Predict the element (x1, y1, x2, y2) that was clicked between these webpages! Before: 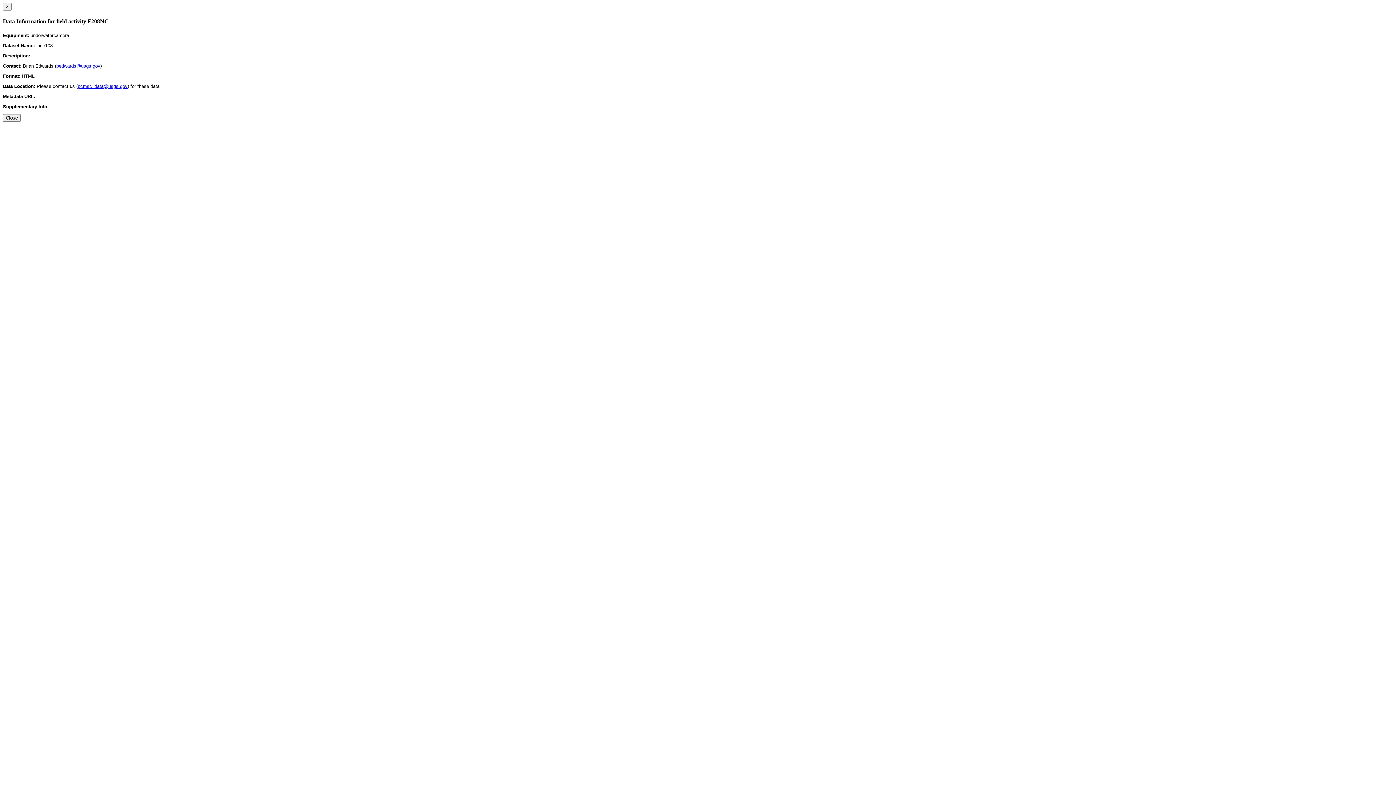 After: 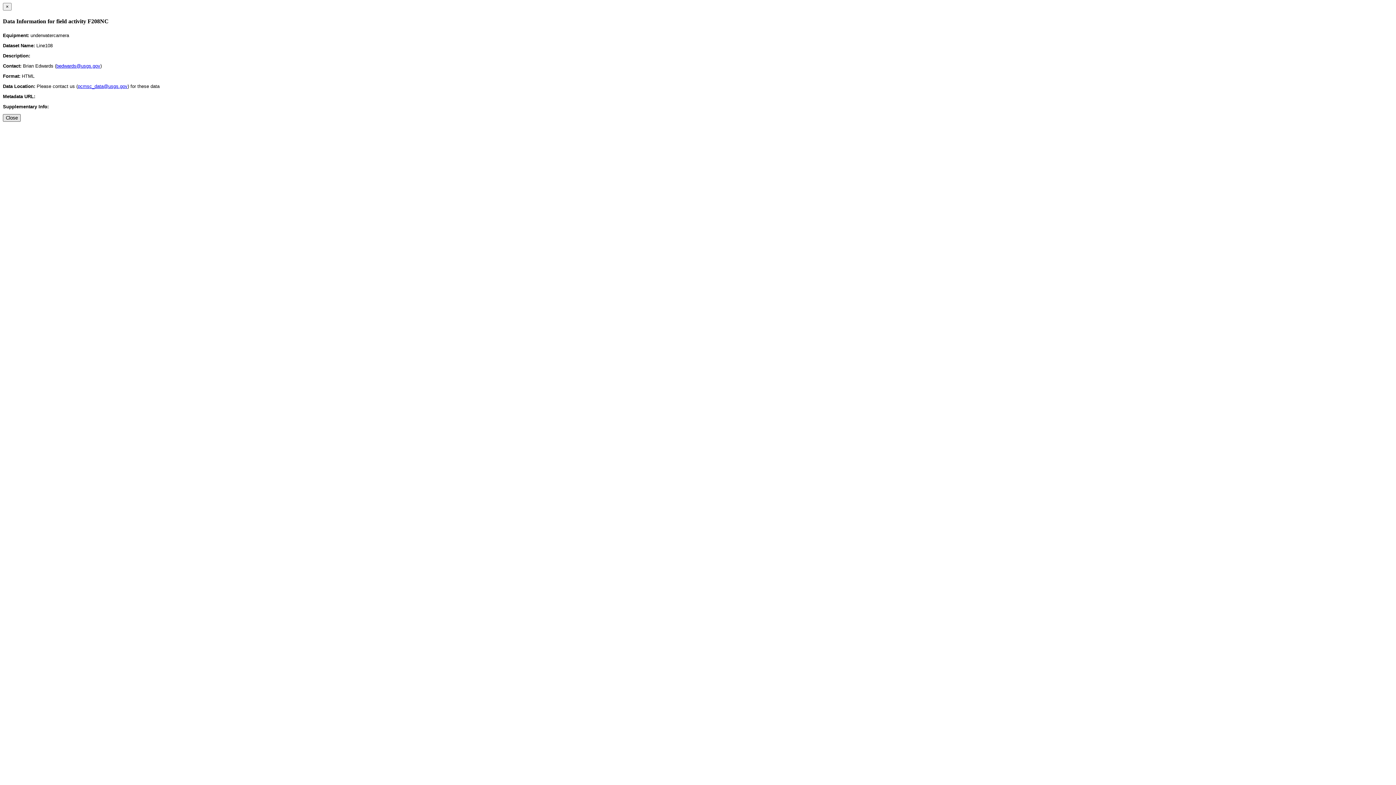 Action: bbox: (2, 114, 20, 121) label: Close